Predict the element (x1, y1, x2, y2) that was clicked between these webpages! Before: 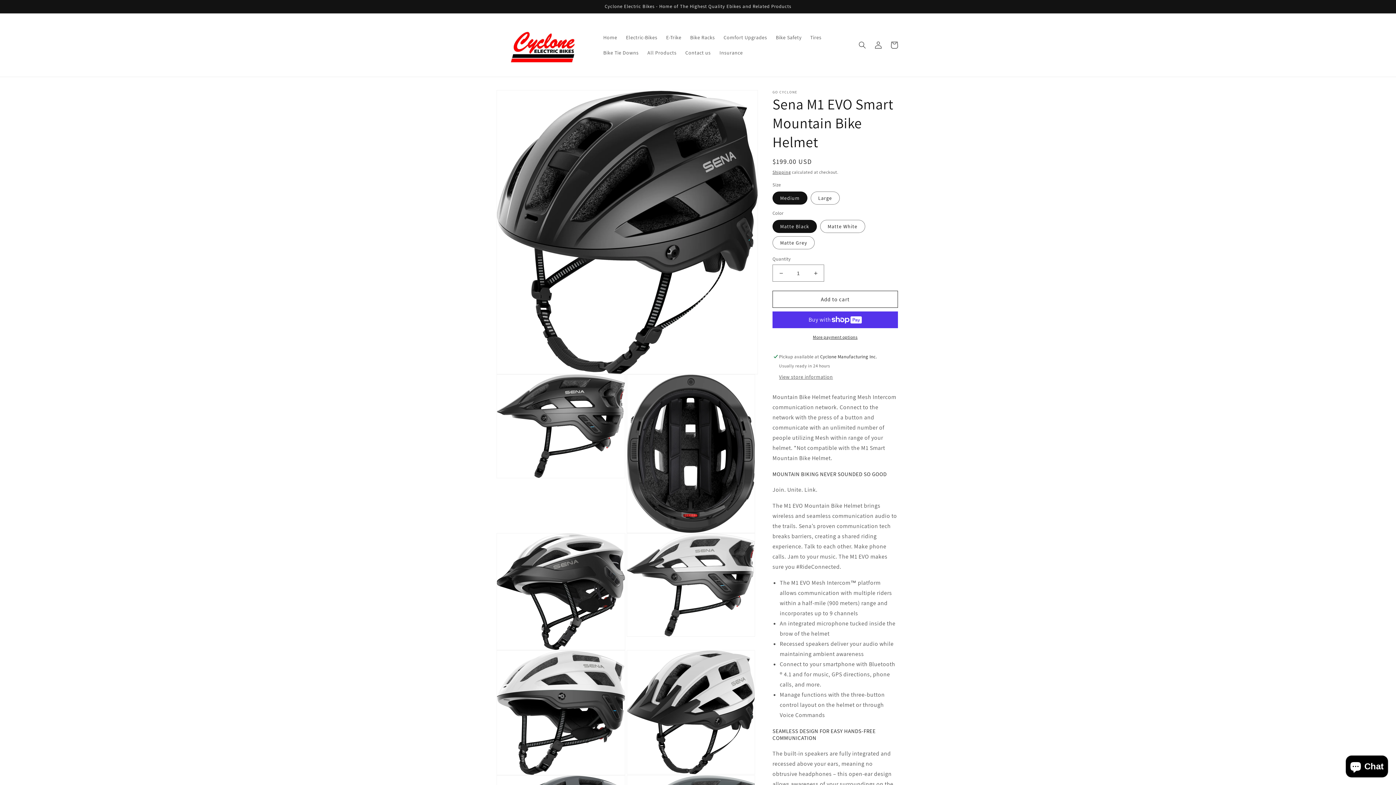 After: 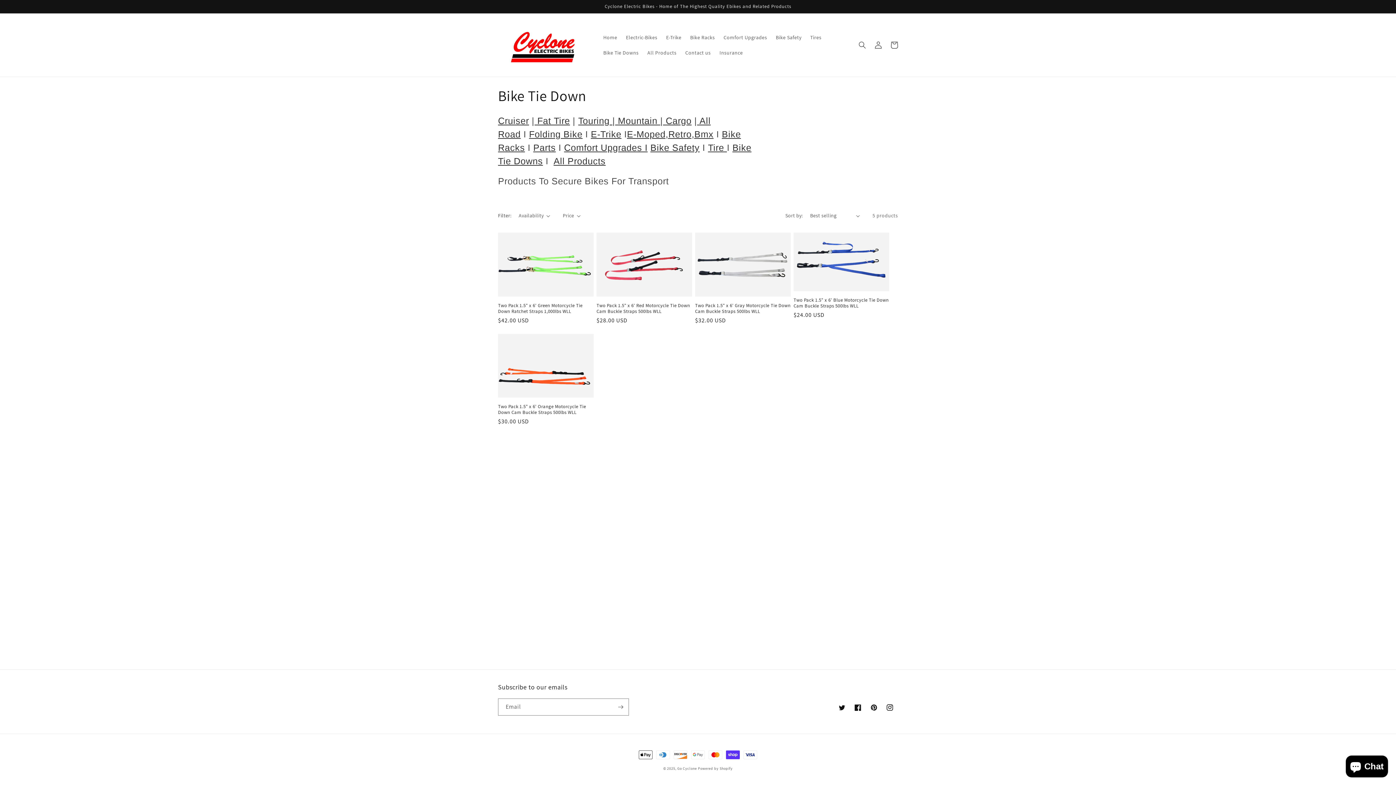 Action: bbox: (599, 45, 643, 60) label: Bike Tie Downs